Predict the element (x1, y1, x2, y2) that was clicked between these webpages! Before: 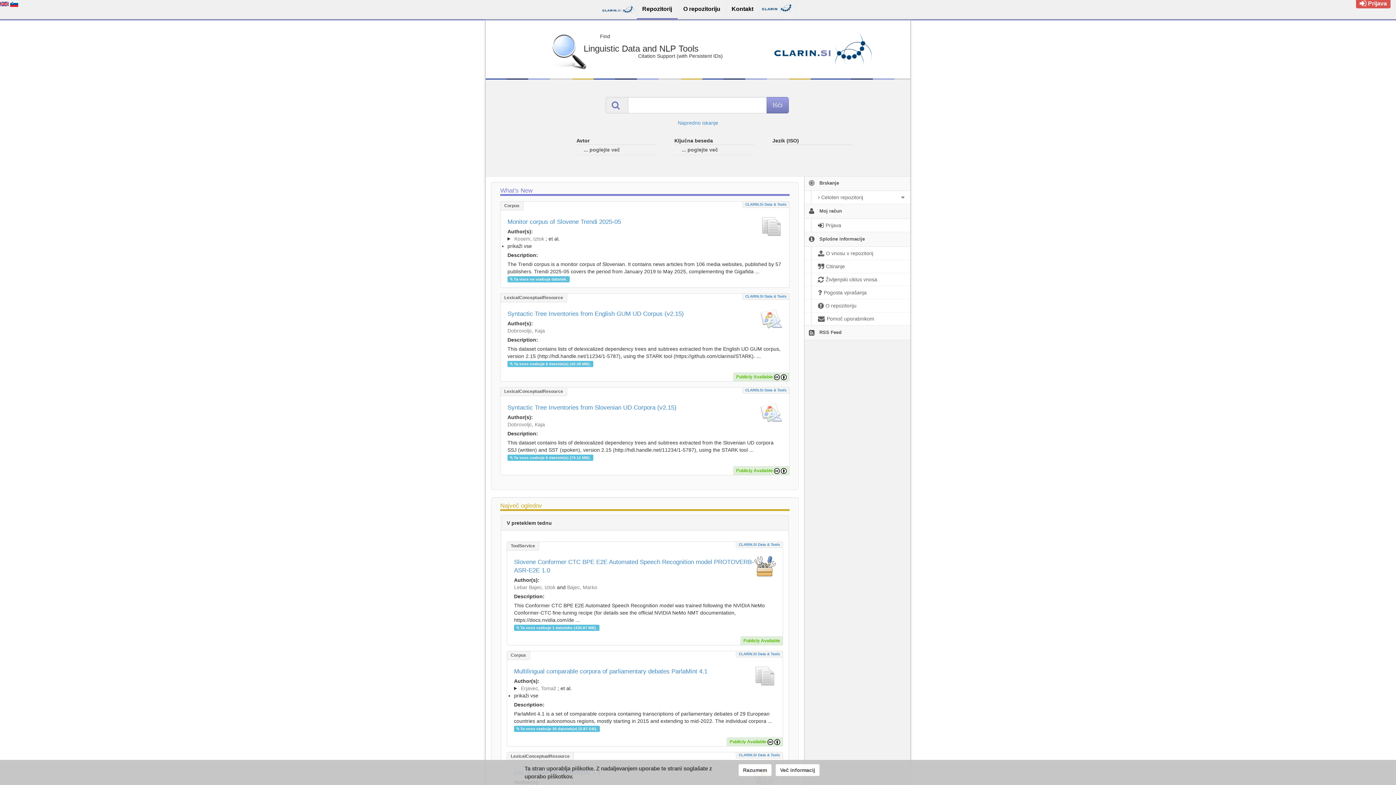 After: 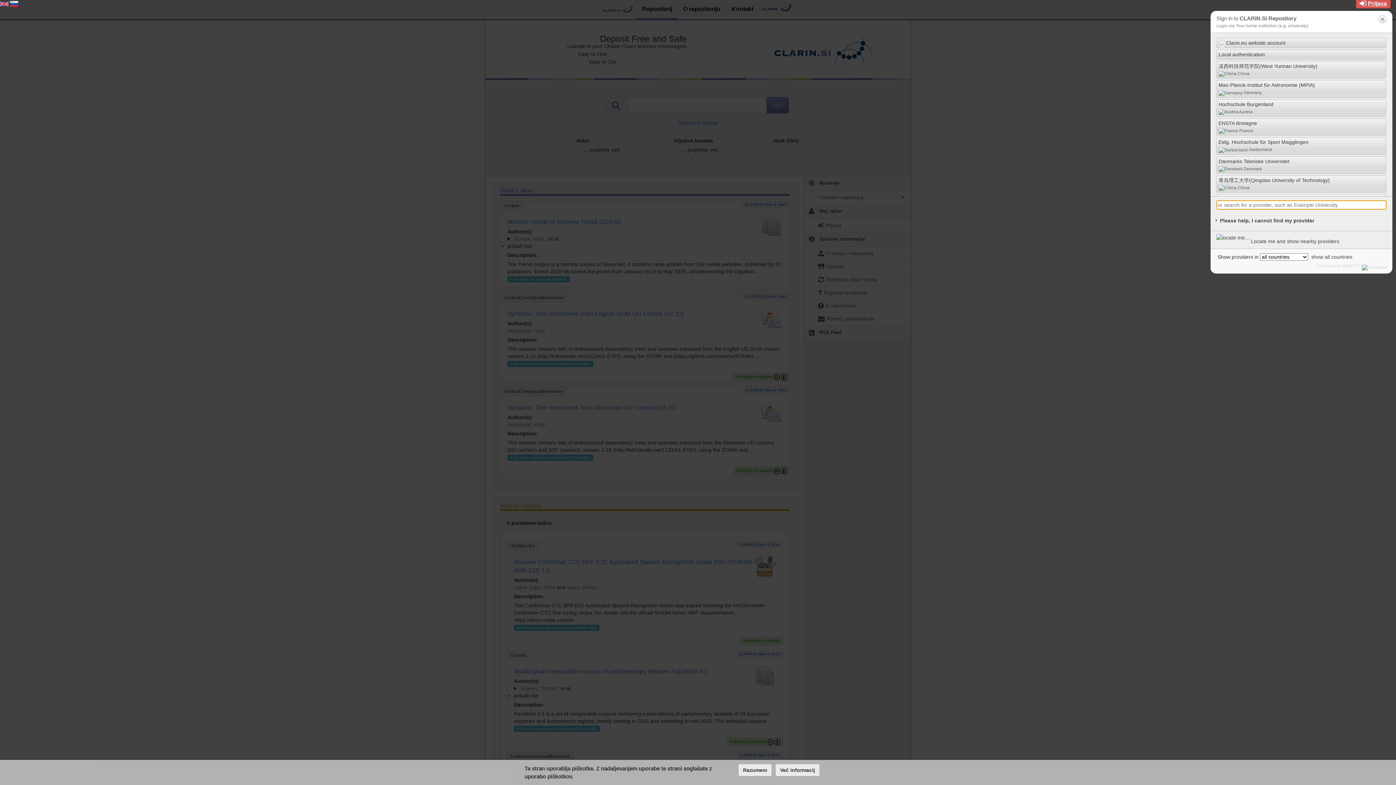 Action: bbox: (1360, 0, 1387, 6) label:  Prijava